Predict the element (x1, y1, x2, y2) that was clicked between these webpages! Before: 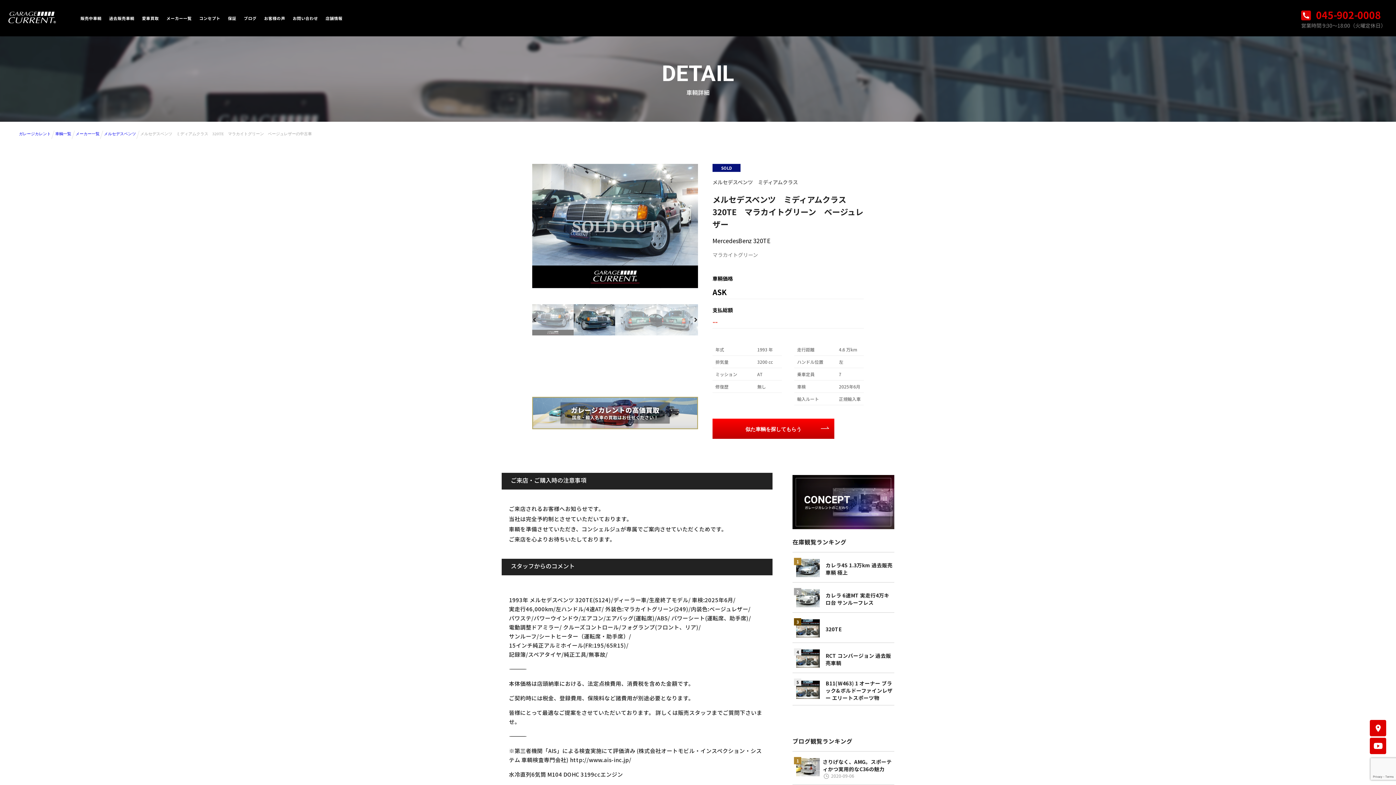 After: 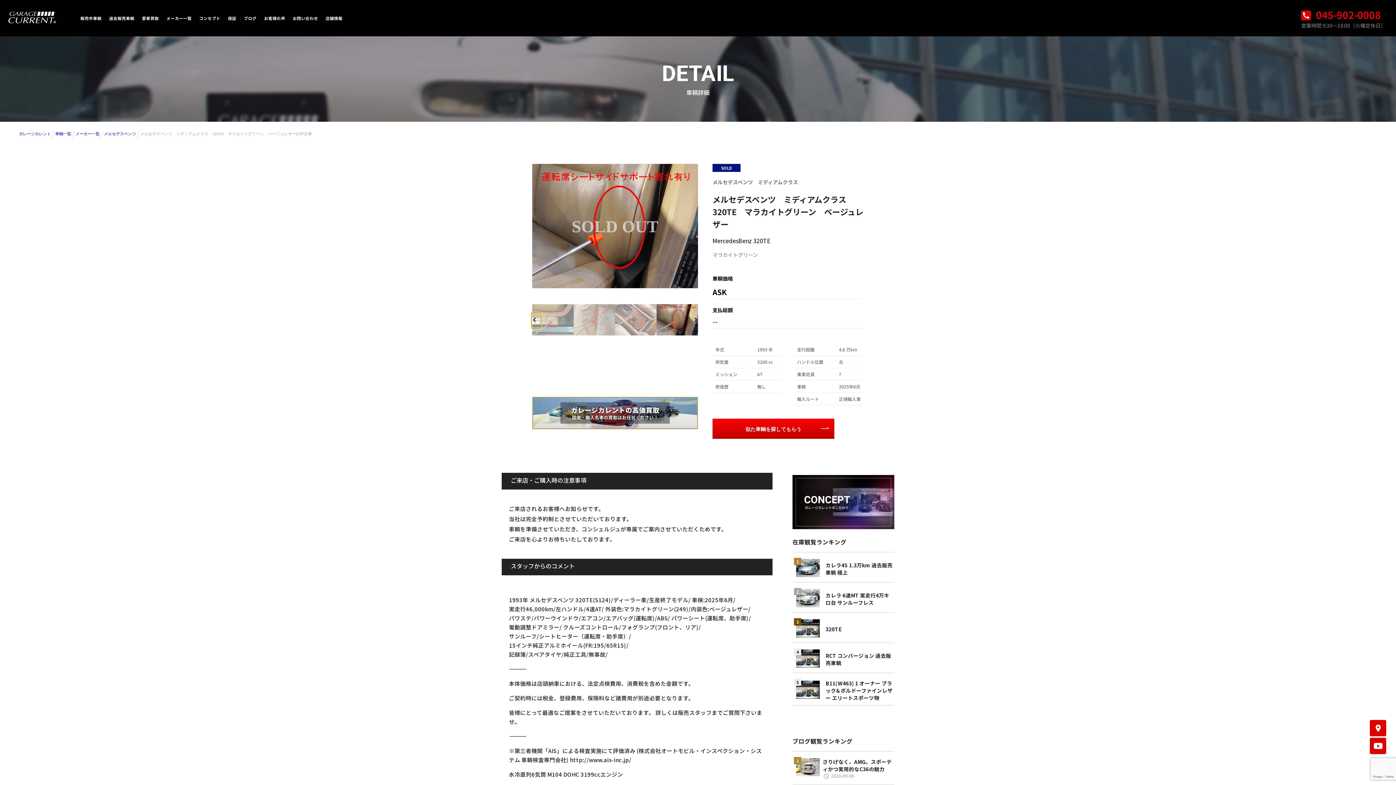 Action: label: Previous slide bbox: (531, 312, 541, 328)